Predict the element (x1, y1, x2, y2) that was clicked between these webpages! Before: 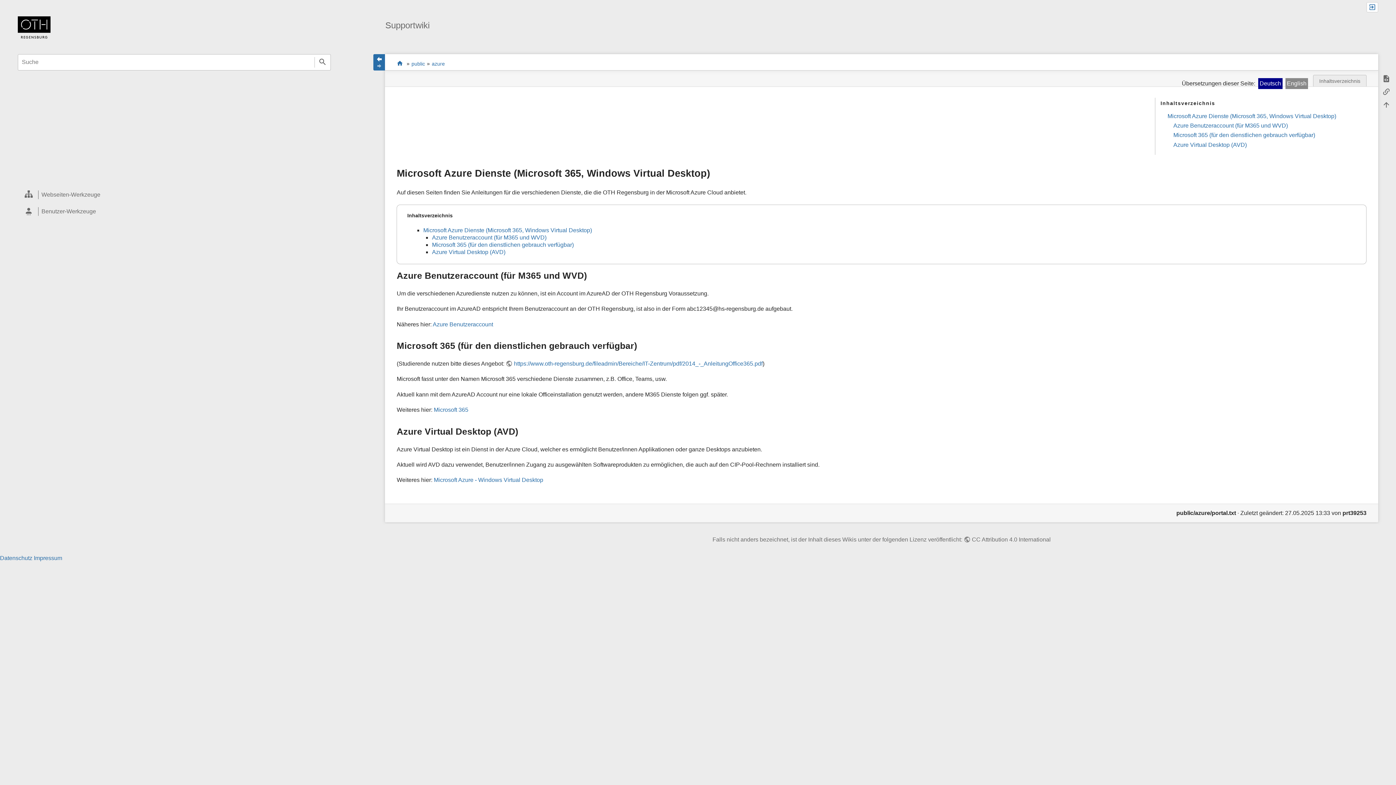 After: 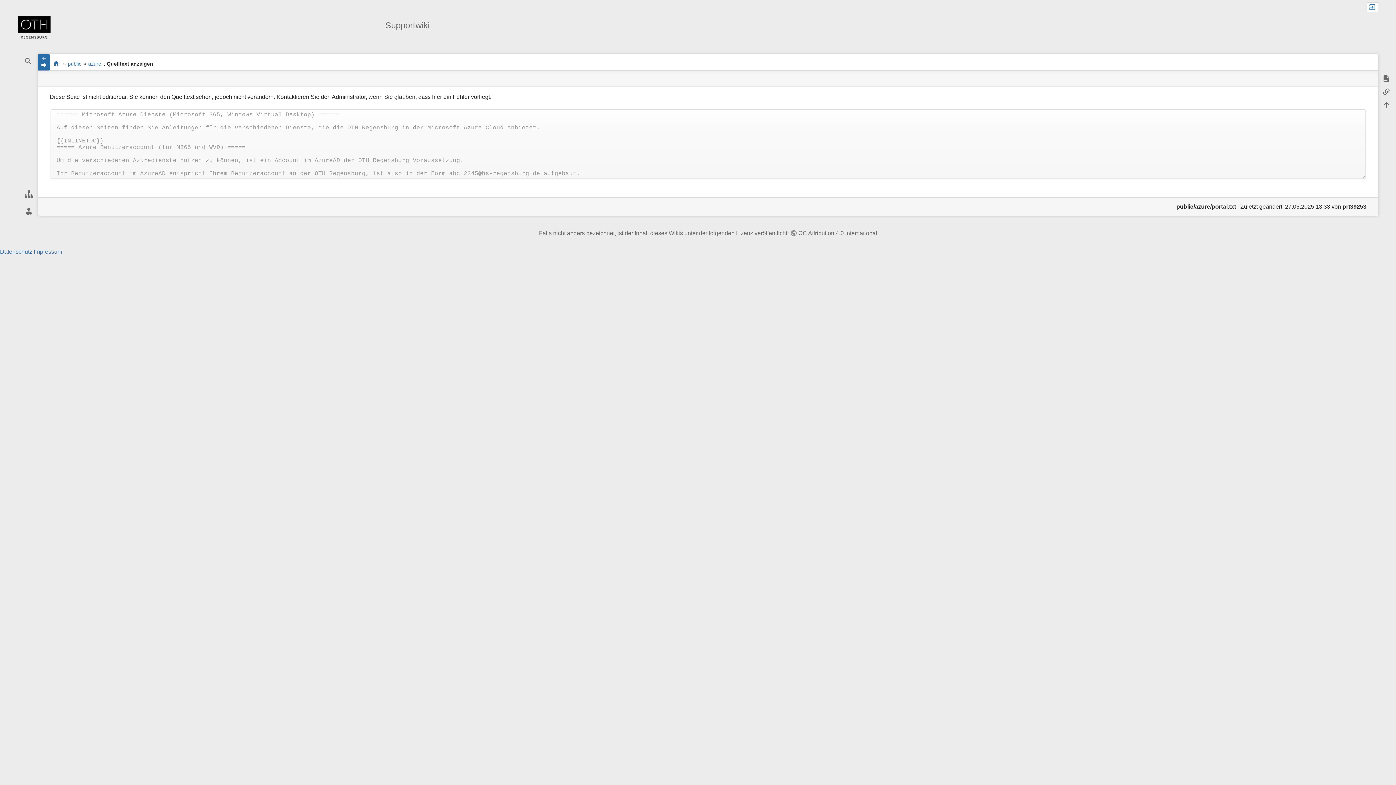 Action: bbox: (1380, 72, 1392, 85) label: Quelltext anzeigen